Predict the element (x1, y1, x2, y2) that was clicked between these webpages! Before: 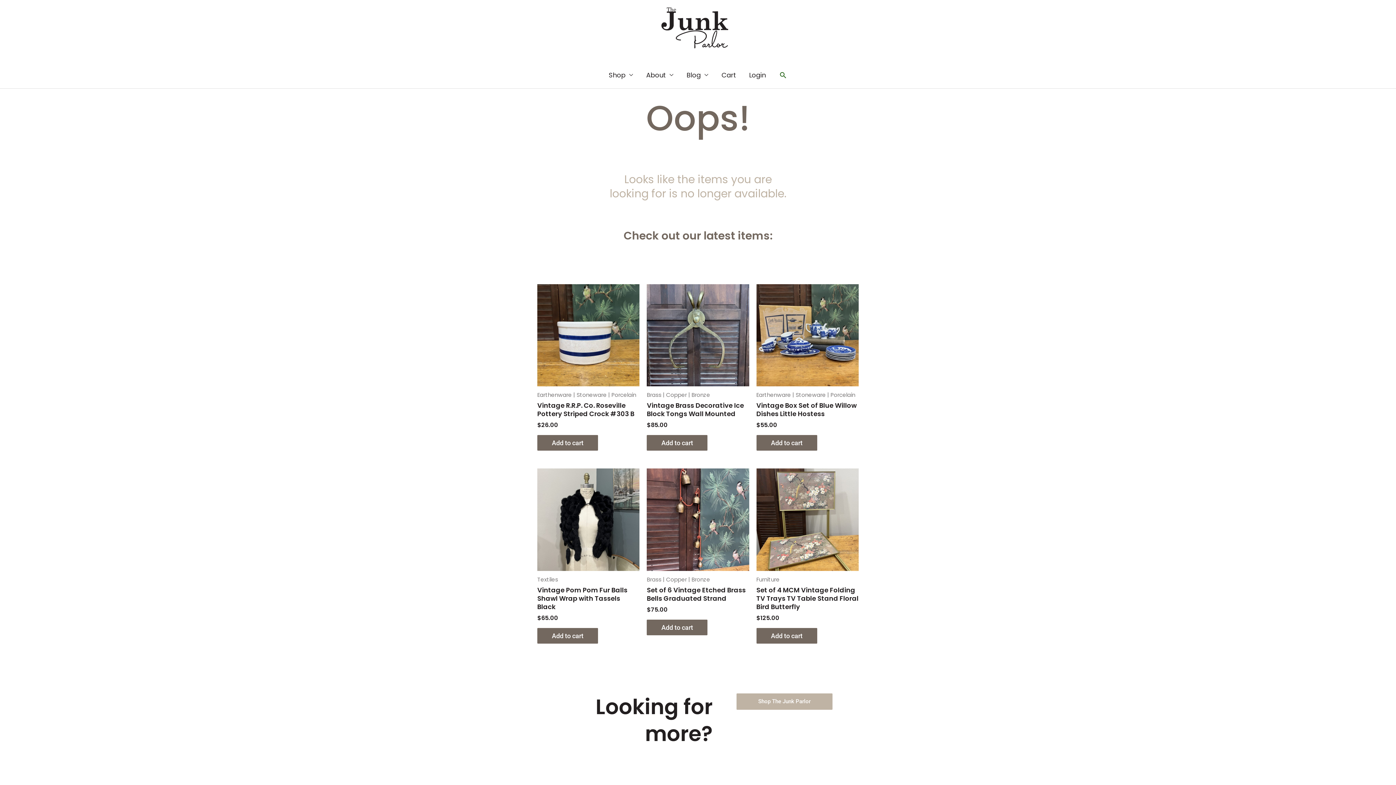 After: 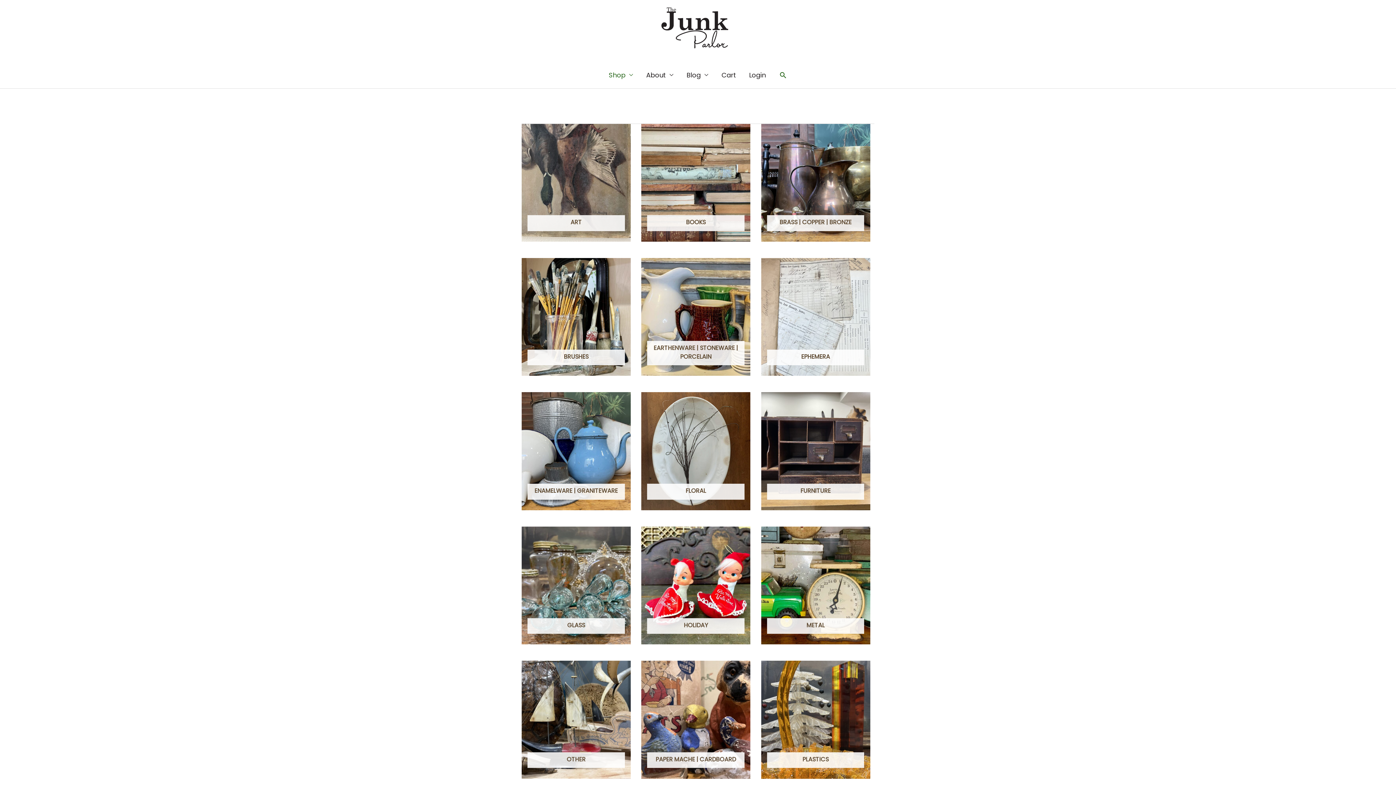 Action: bbox: (736, 693, 832, 710) label: Shop The Junk Parlor